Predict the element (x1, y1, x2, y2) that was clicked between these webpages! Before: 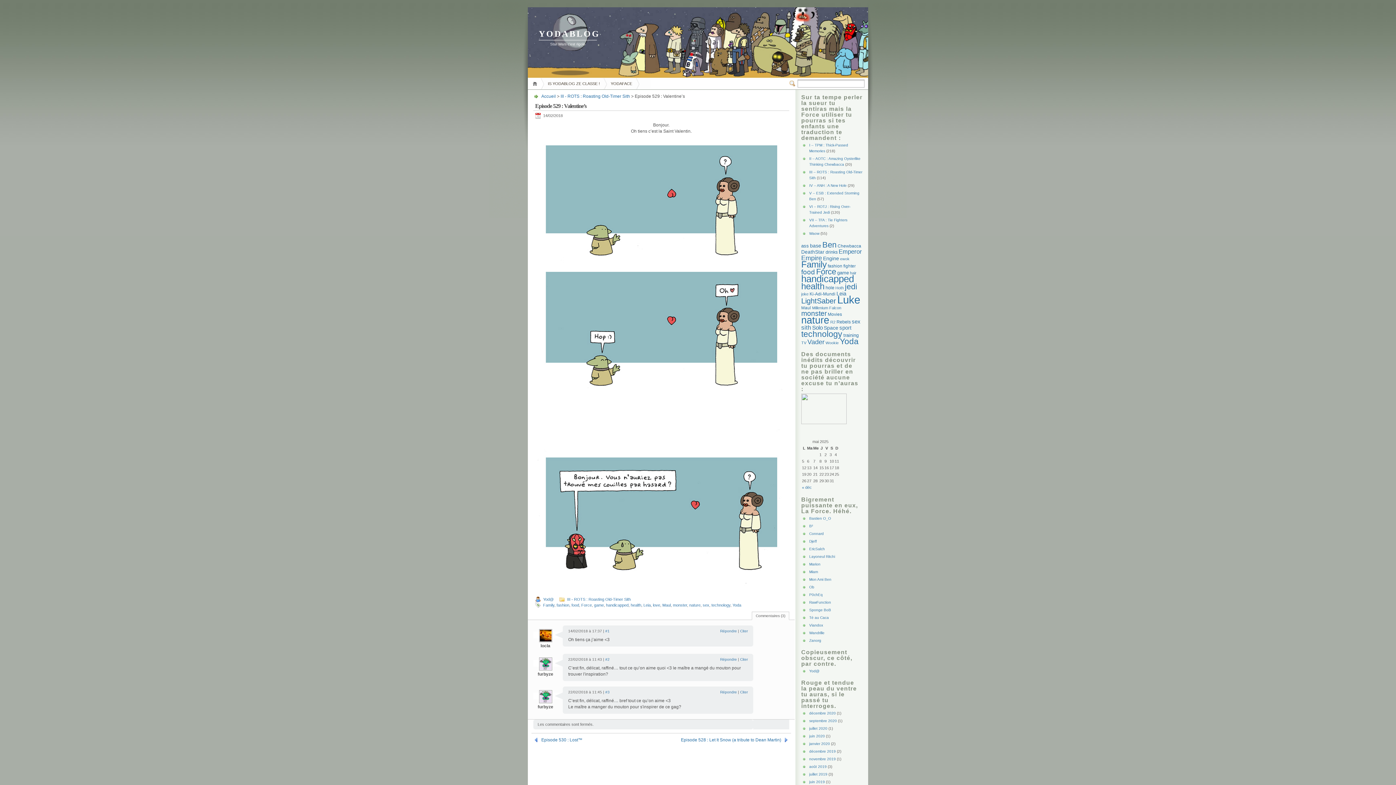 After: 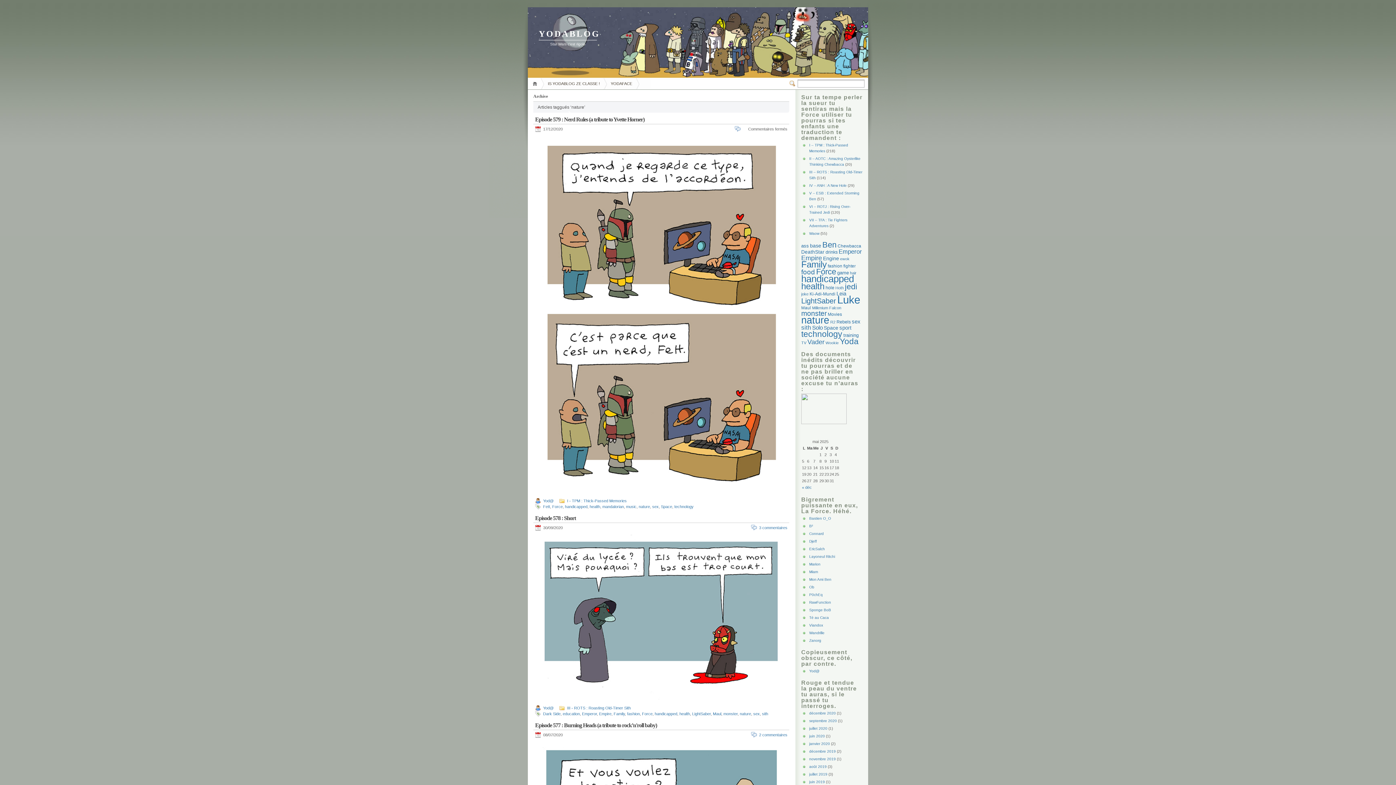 Action: bbox: (801, 314, 829, 325) label: nature